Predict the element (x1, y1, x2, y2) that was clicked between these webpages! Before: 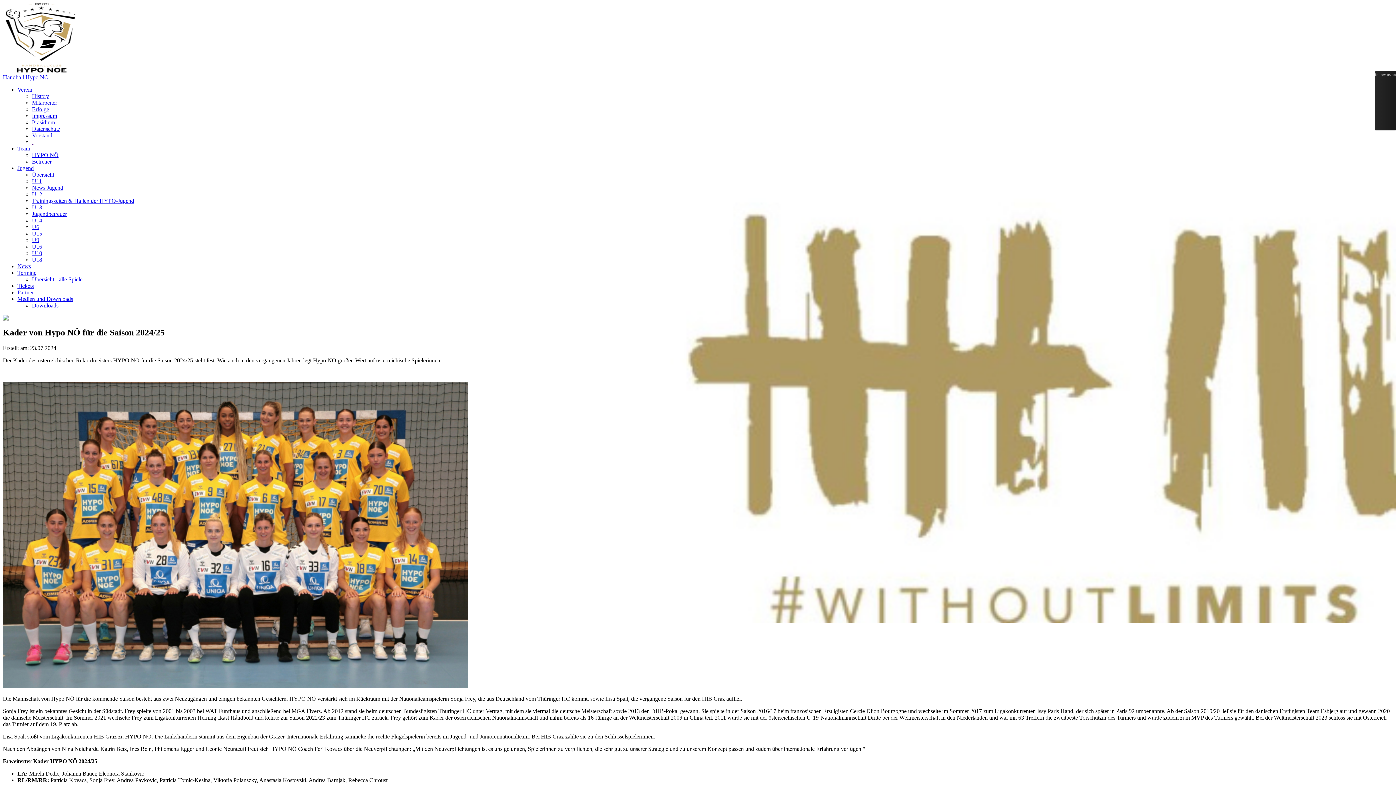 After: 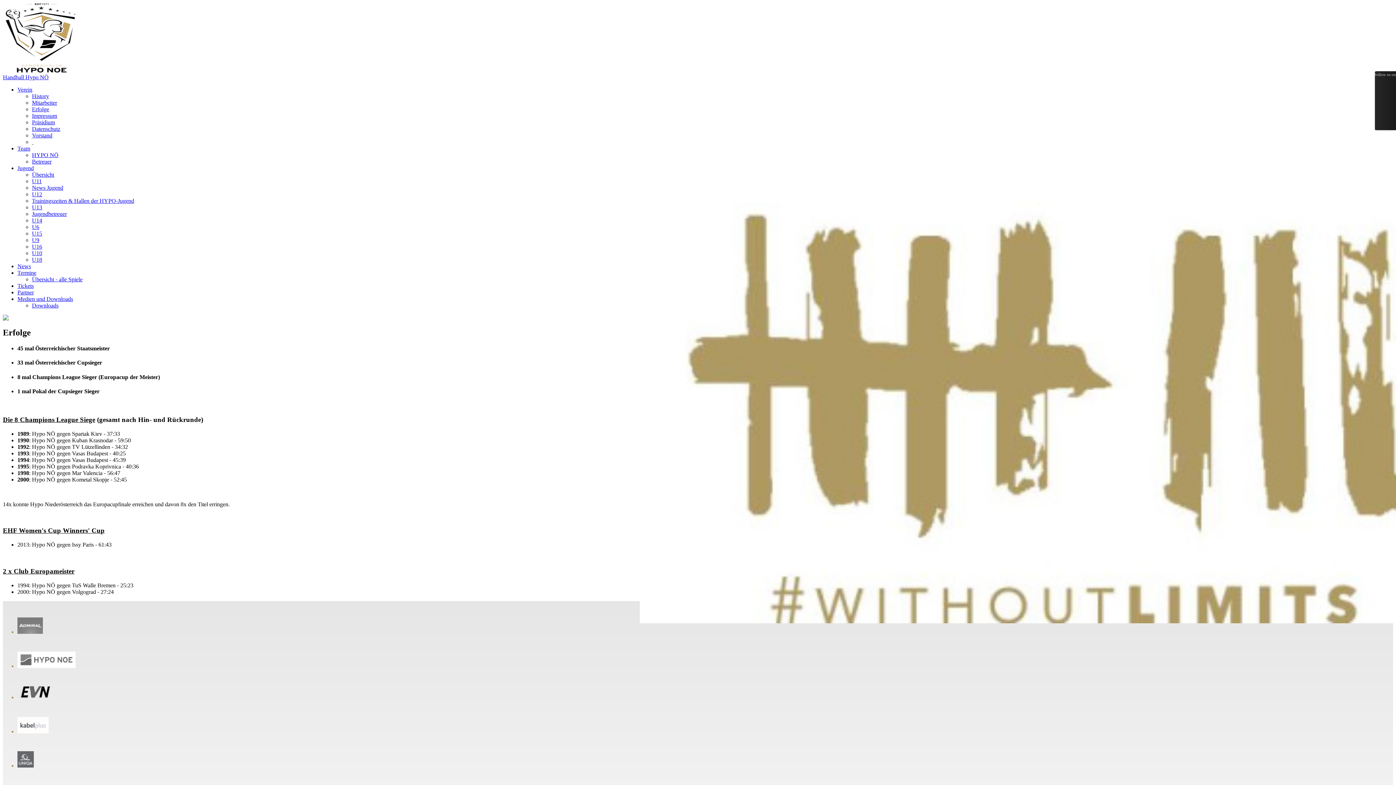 Action: bbox: (32, 106, 49, 112) label: Erfolge